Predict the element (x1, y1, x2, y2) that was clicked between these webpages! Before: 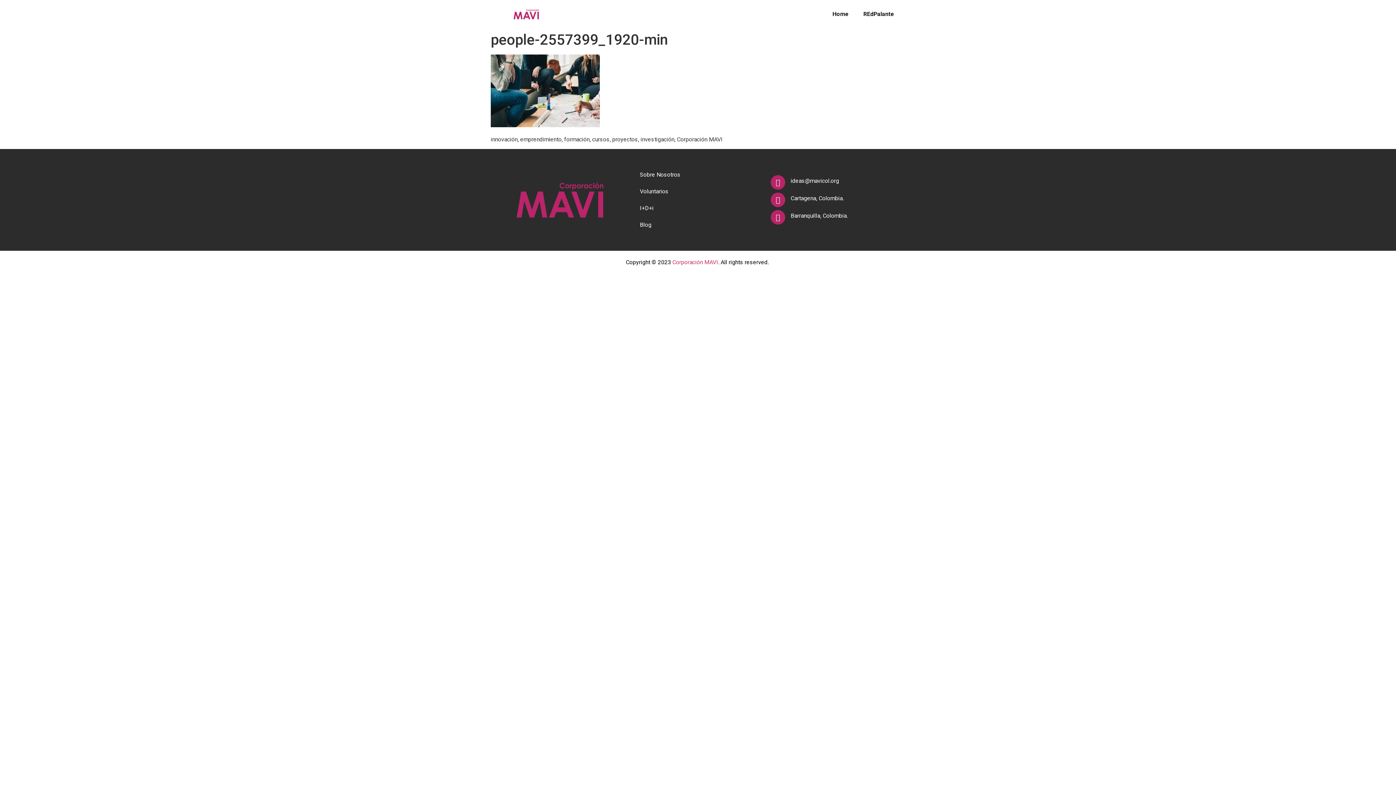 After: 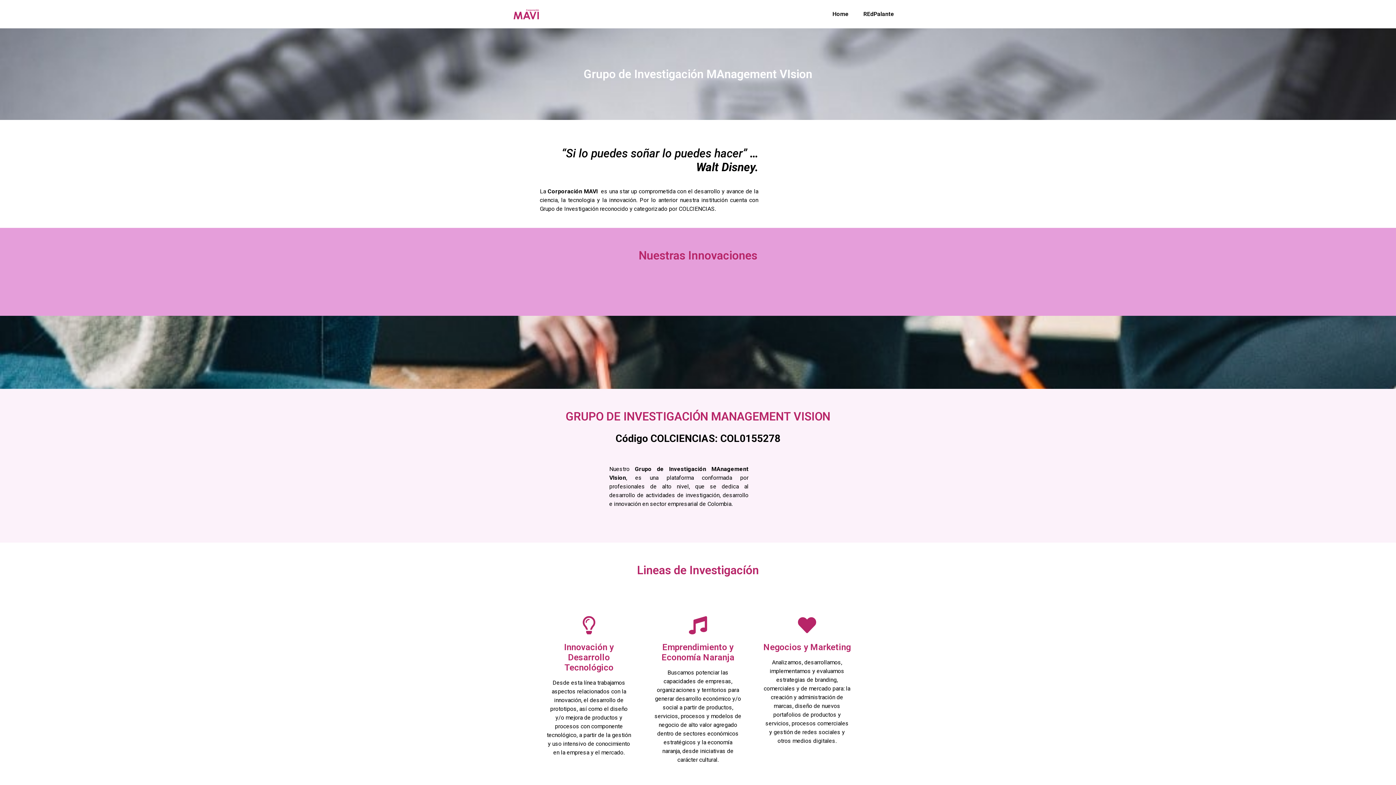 Action: bbox: (632, 199, 763, 216) label: I+D+i